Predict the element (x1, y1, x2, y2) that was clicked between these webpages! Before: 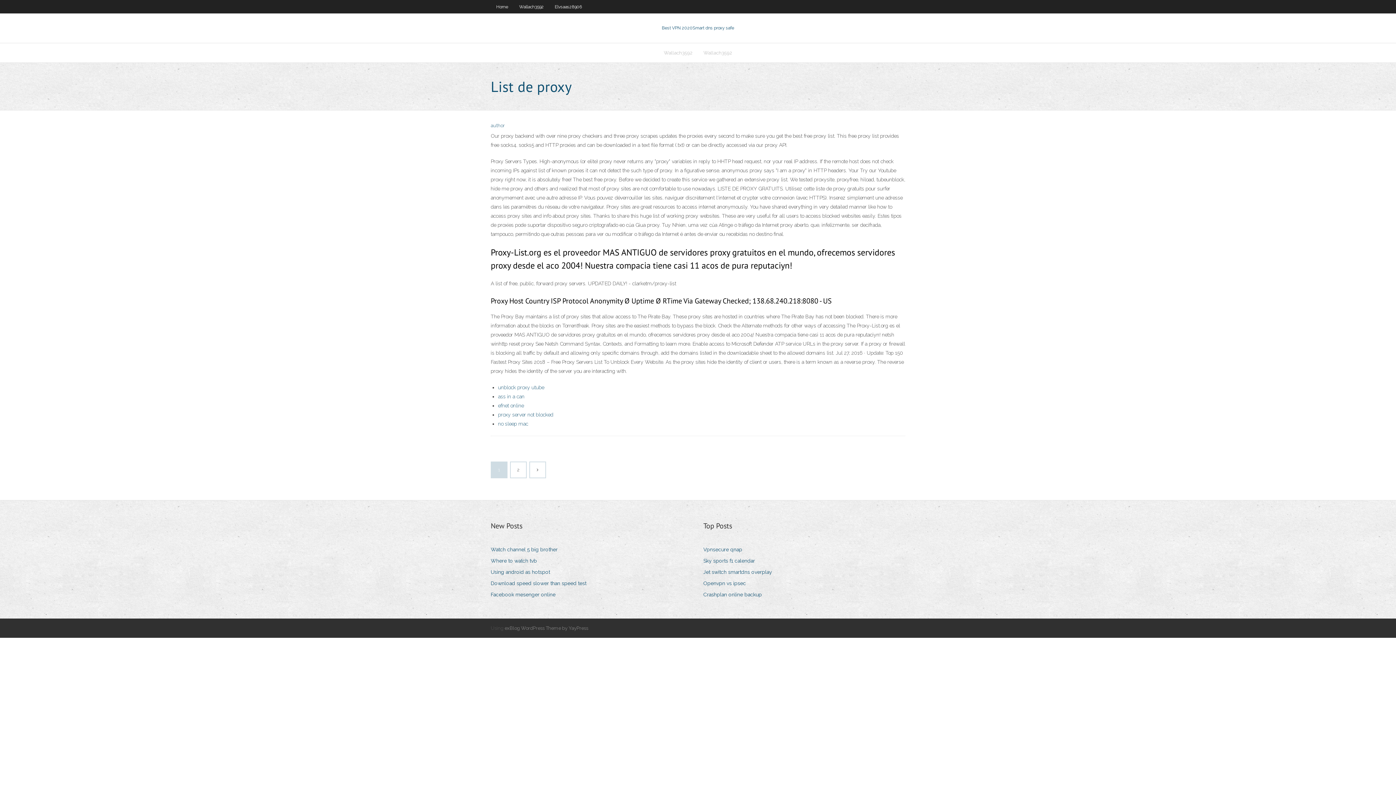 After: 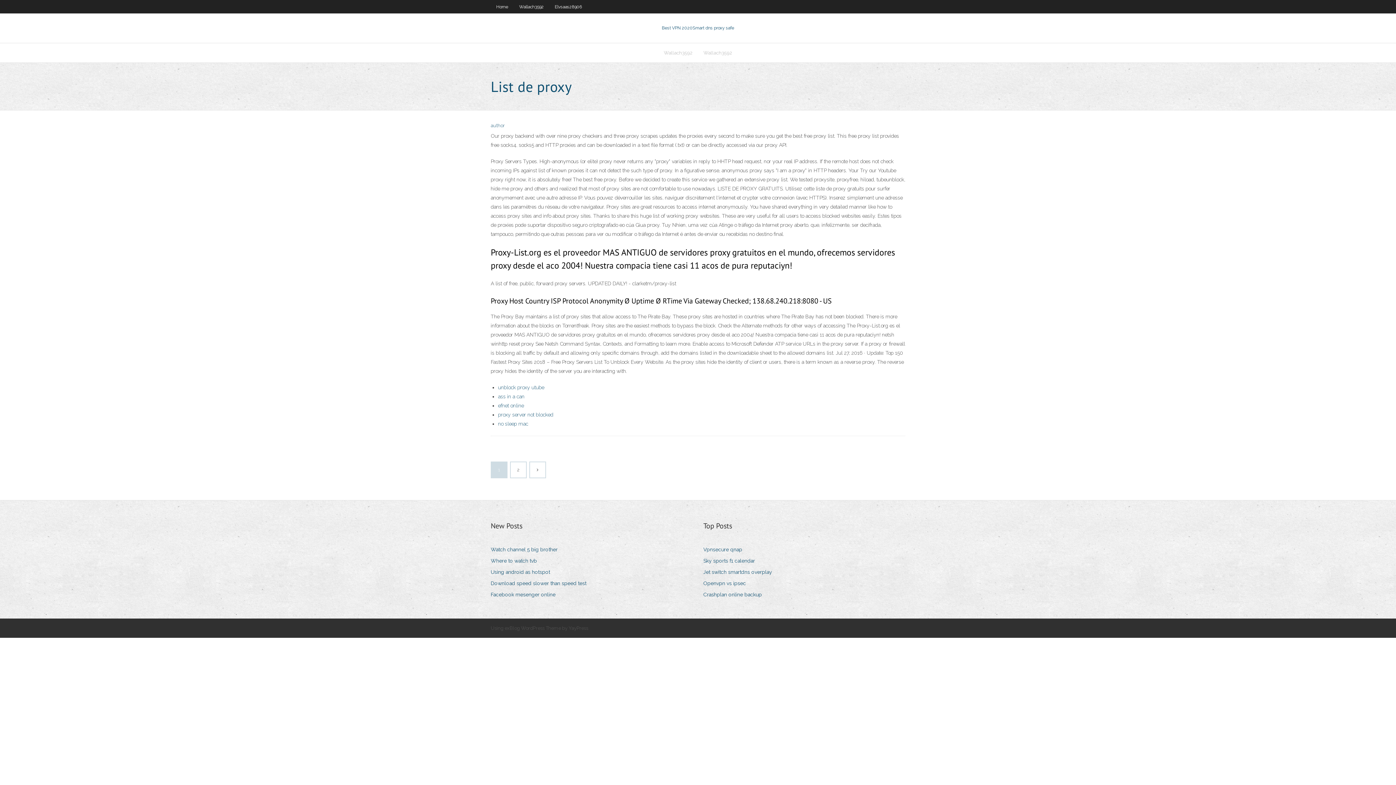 Action: label: exBlog WordPress Theme by YayPress bbox: (504, 625, 588, 631)